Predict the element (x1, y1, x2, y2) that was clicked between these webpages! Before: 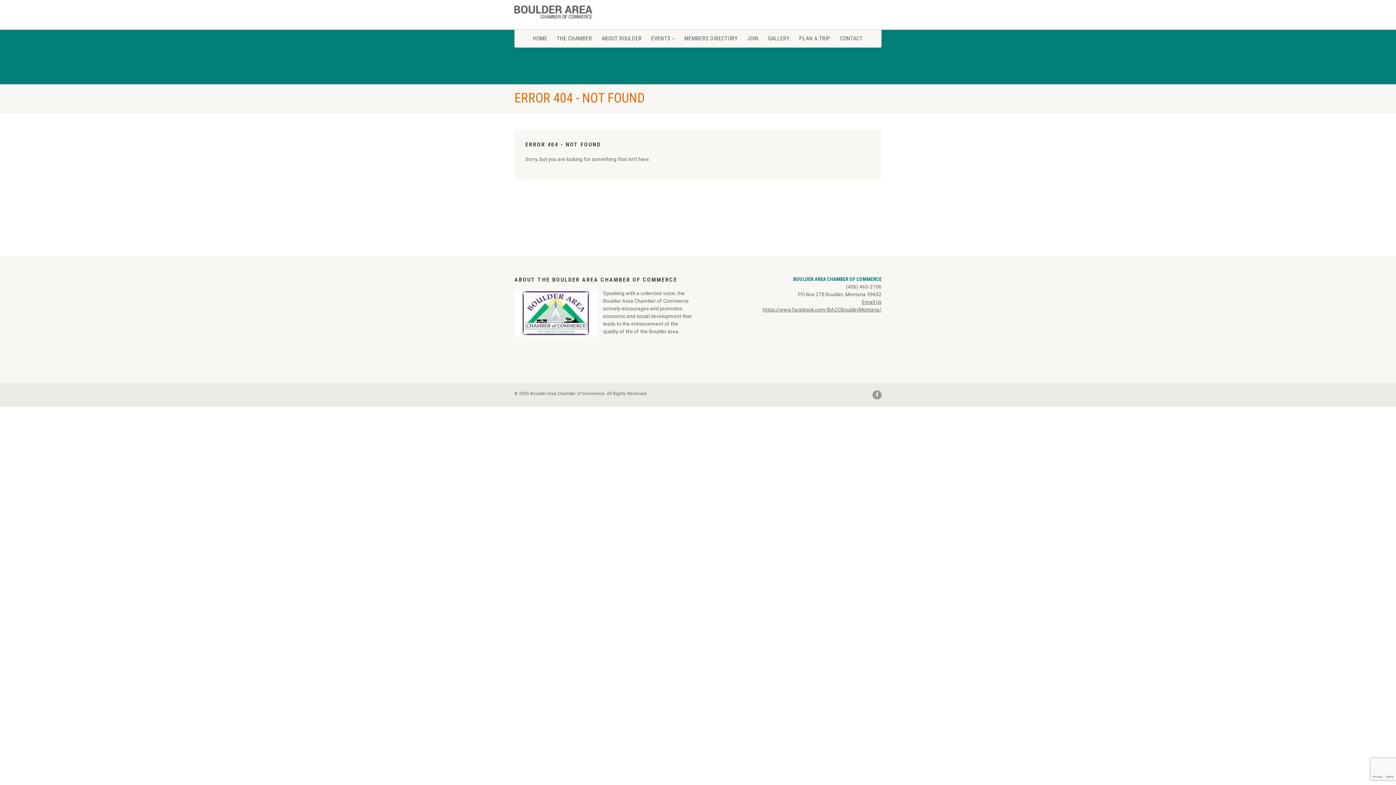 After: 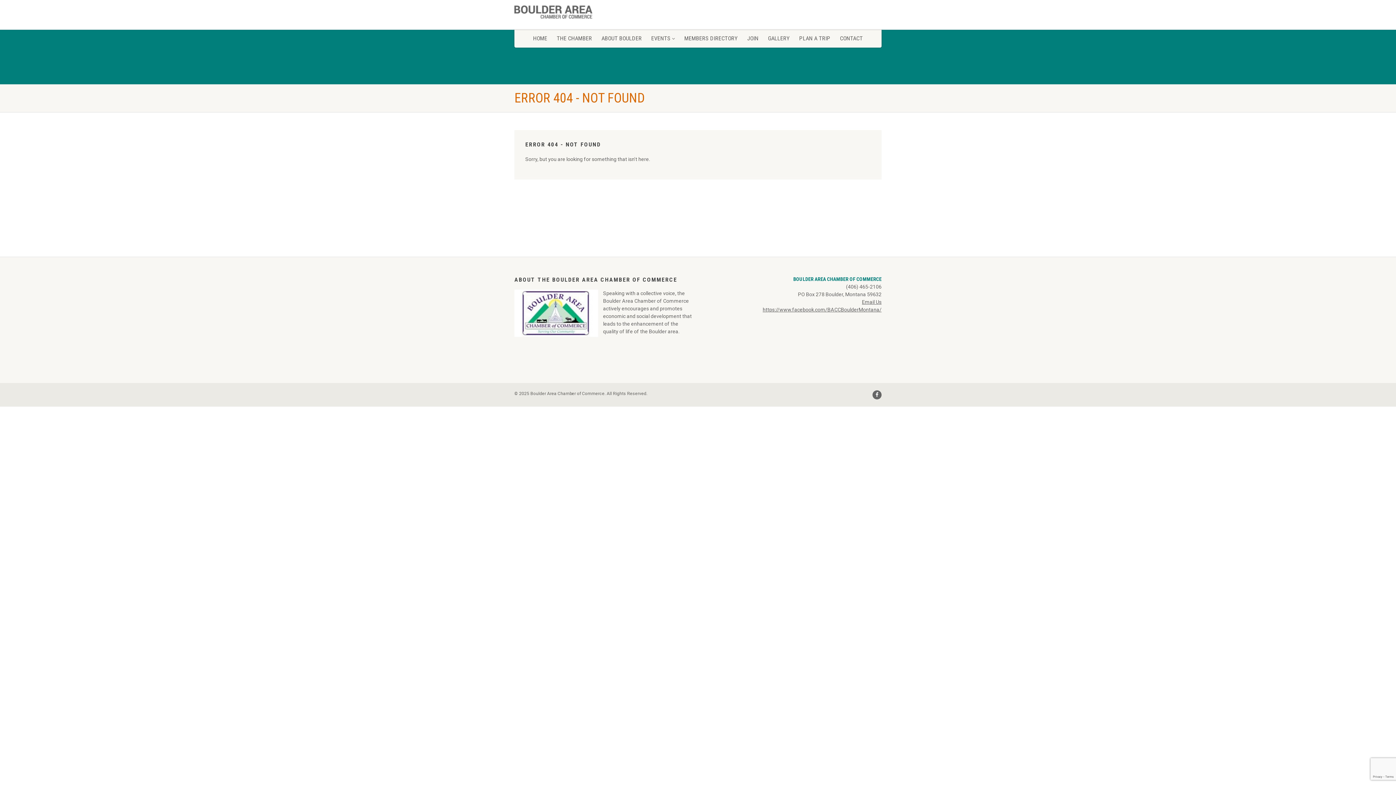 Action: bbox: (872, 390, 881, 399)